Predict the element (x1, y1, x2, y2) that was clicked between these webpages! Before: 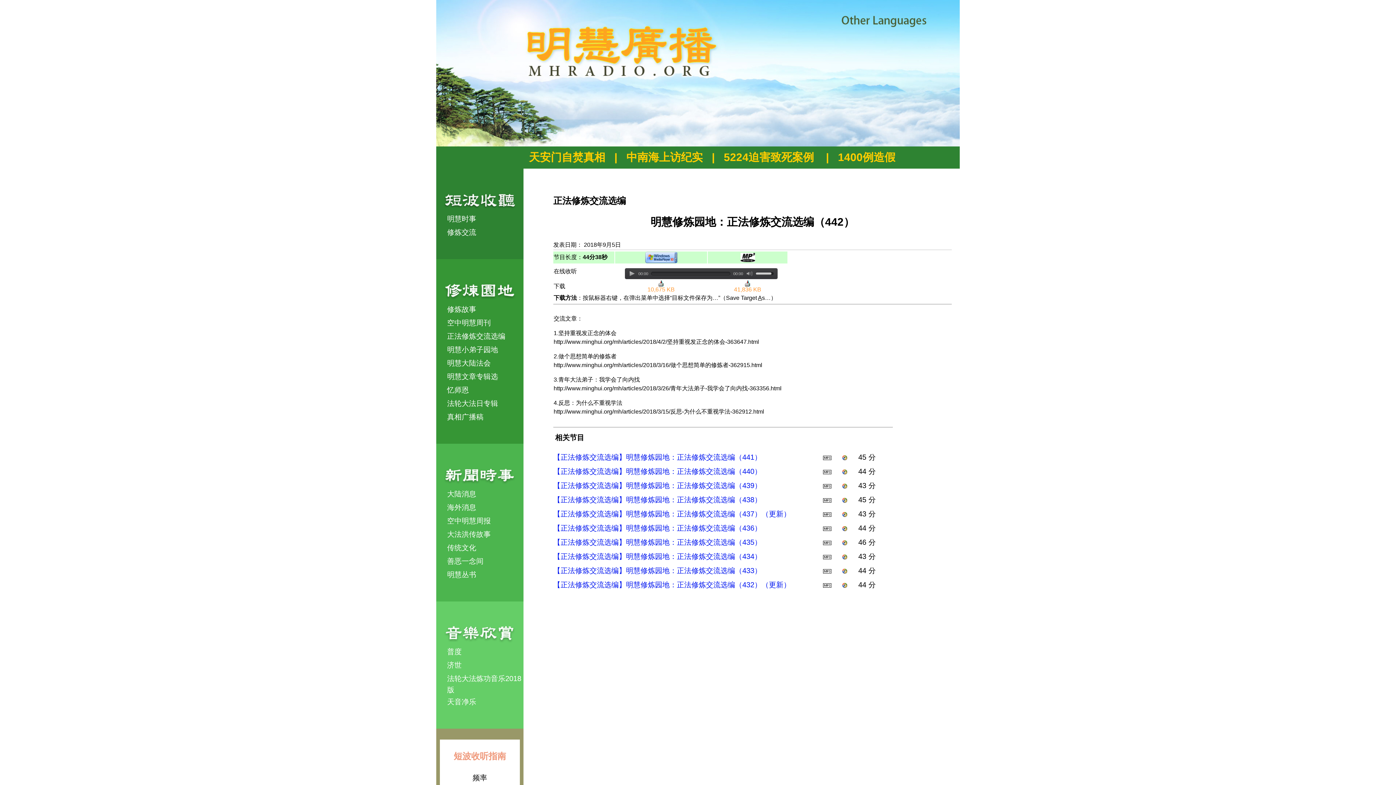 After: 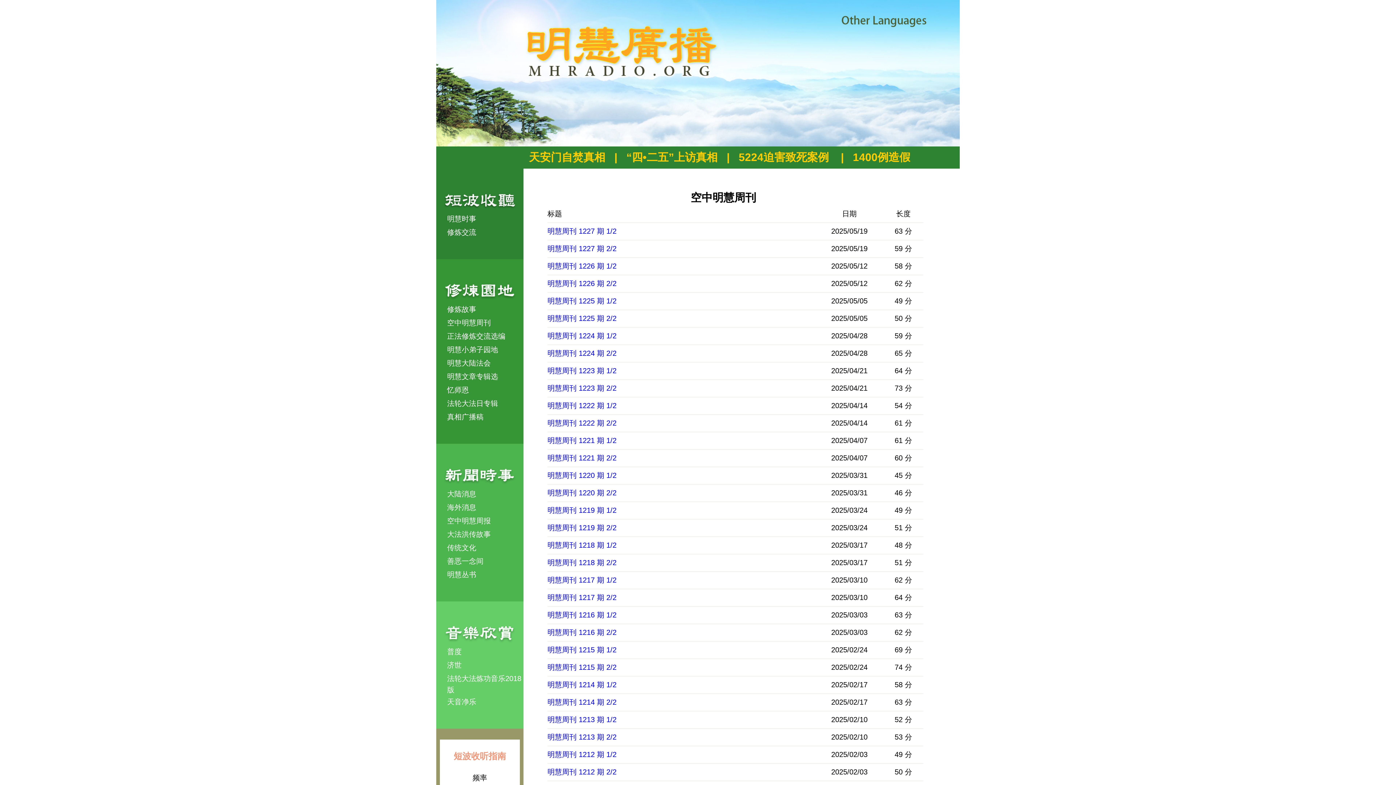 Action: bbox: (447, 318, 490, 326) label: 空中明慧周刊